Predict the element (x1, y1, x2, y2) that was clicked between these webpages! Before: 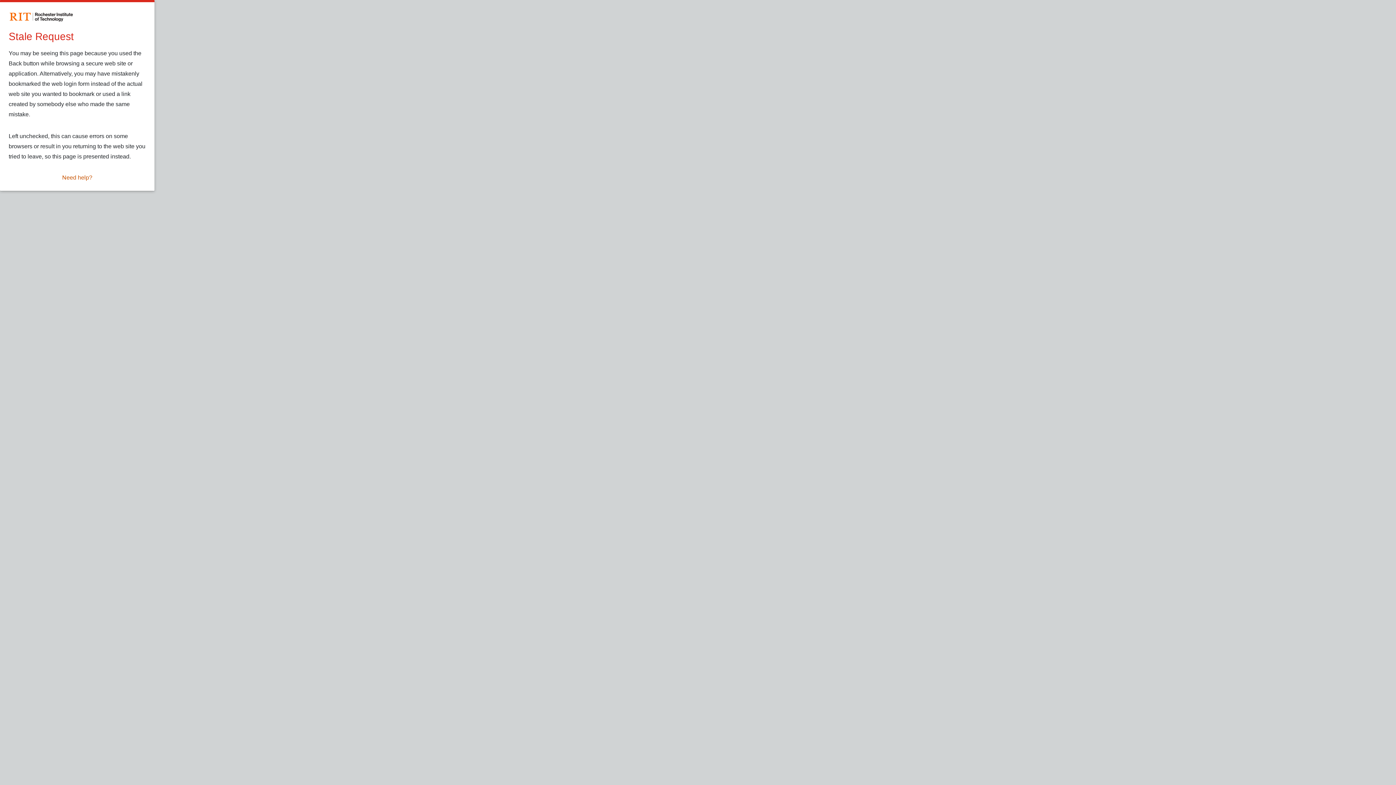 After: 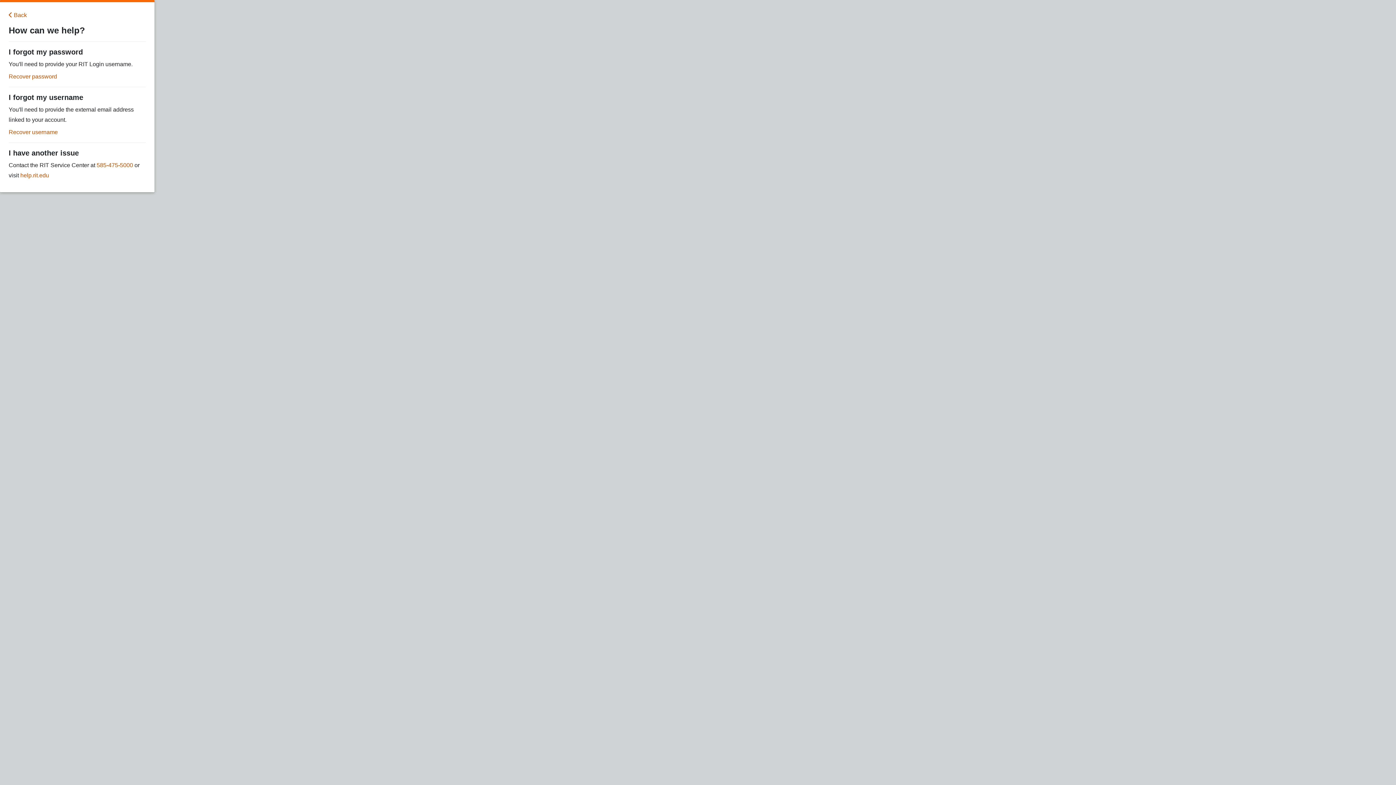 Action: bbox: (62, 173, 92, 182) label: Need help?